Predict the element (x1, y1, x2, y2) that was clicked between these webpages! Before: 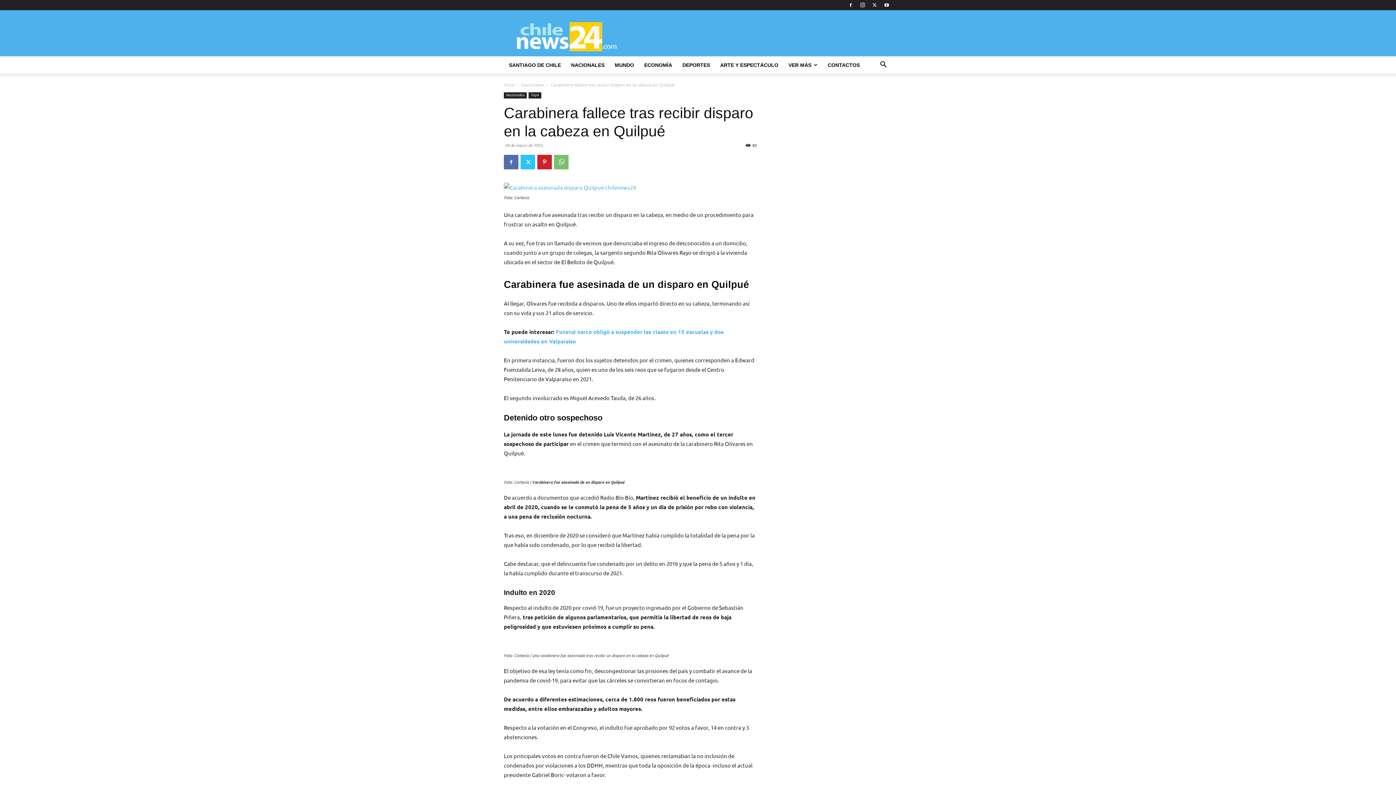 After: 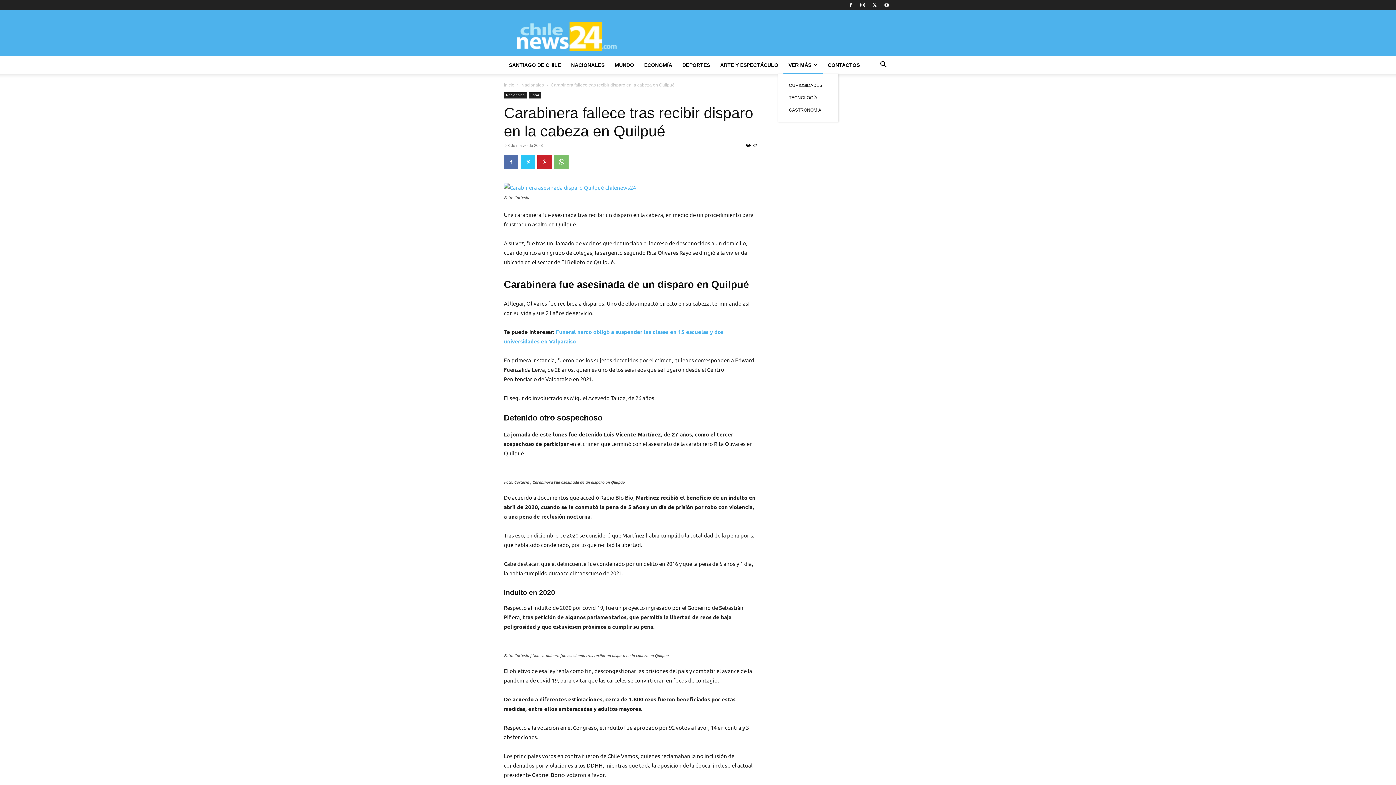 Action: bbox: (783, 56, 822, 73) label: VER MÁS